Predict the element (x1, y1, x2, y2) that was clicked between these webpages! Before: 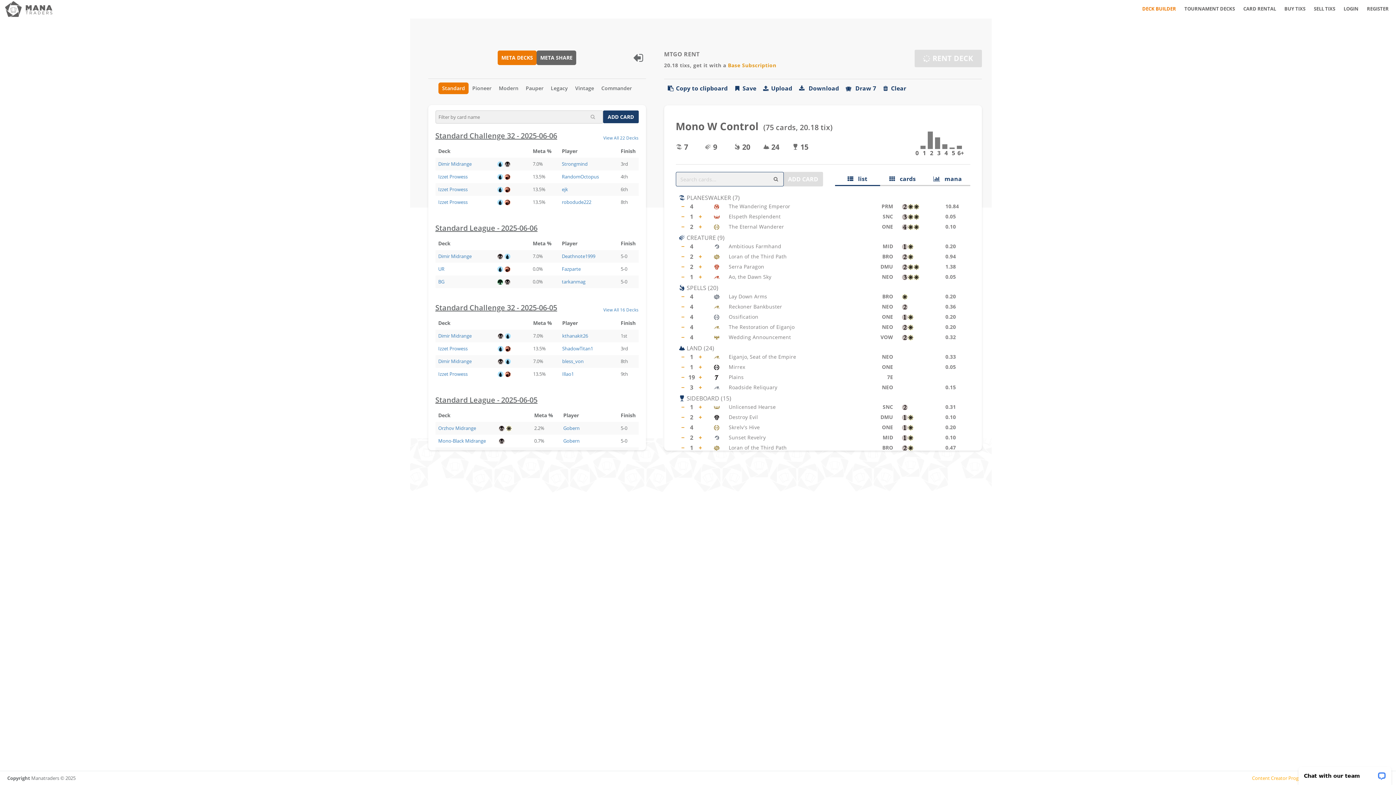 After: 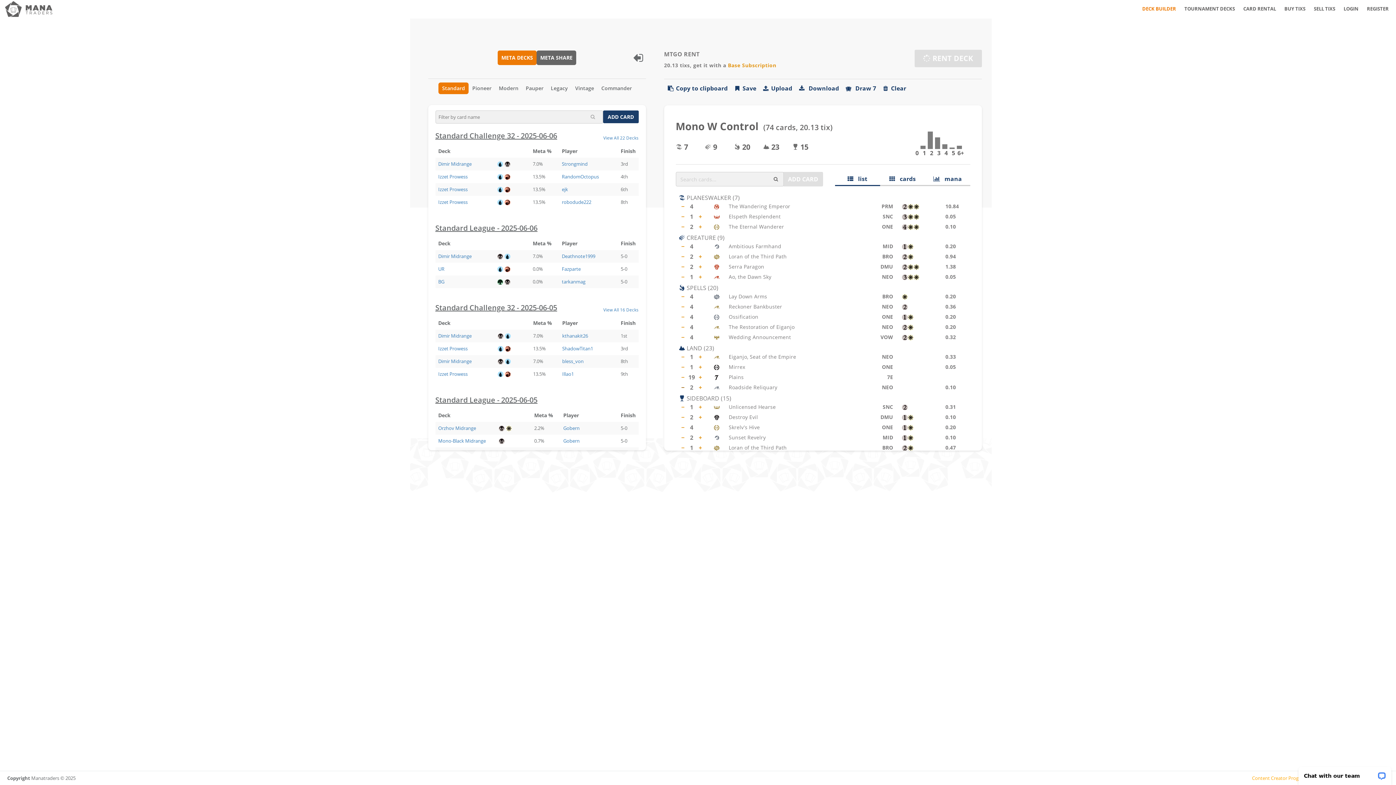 Action: bbox: (678, 384, 687, 393) label: −